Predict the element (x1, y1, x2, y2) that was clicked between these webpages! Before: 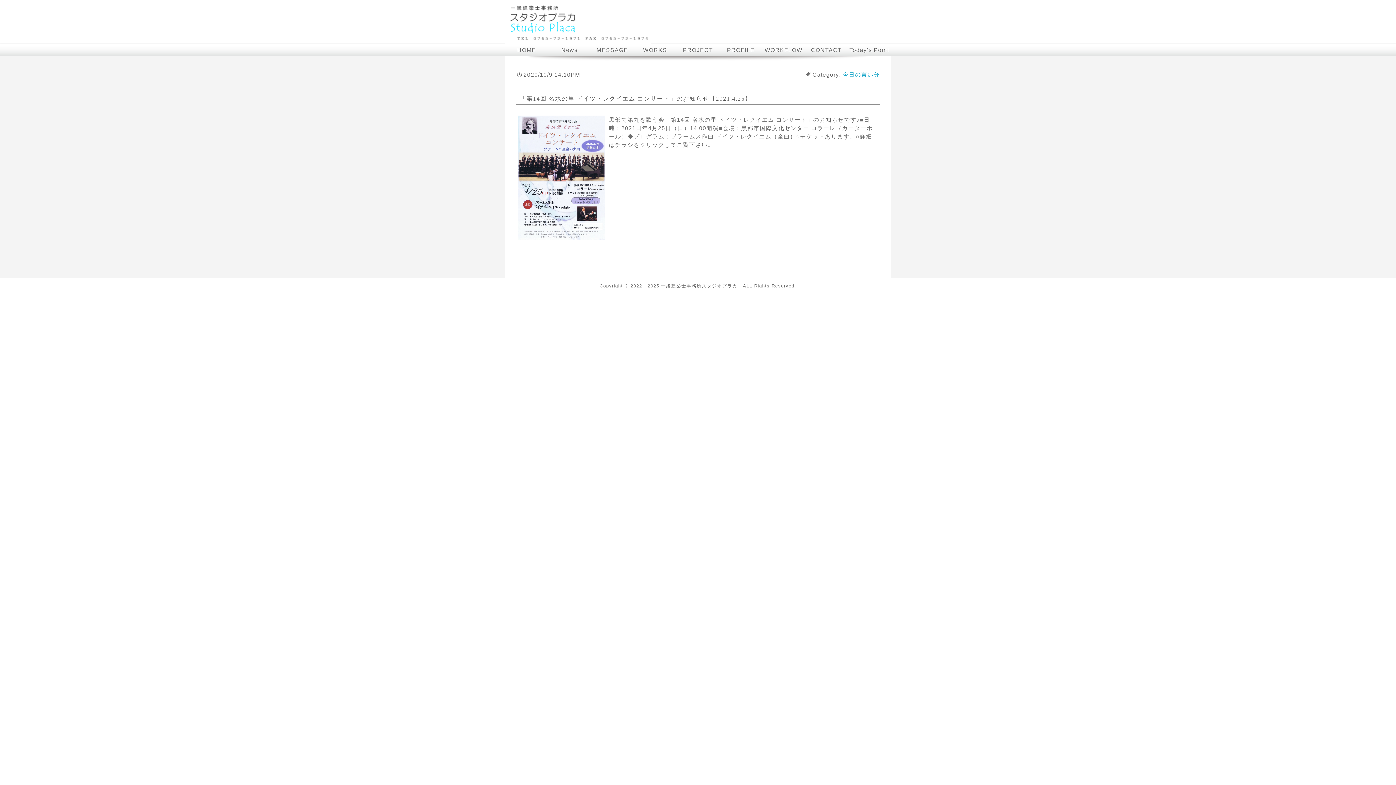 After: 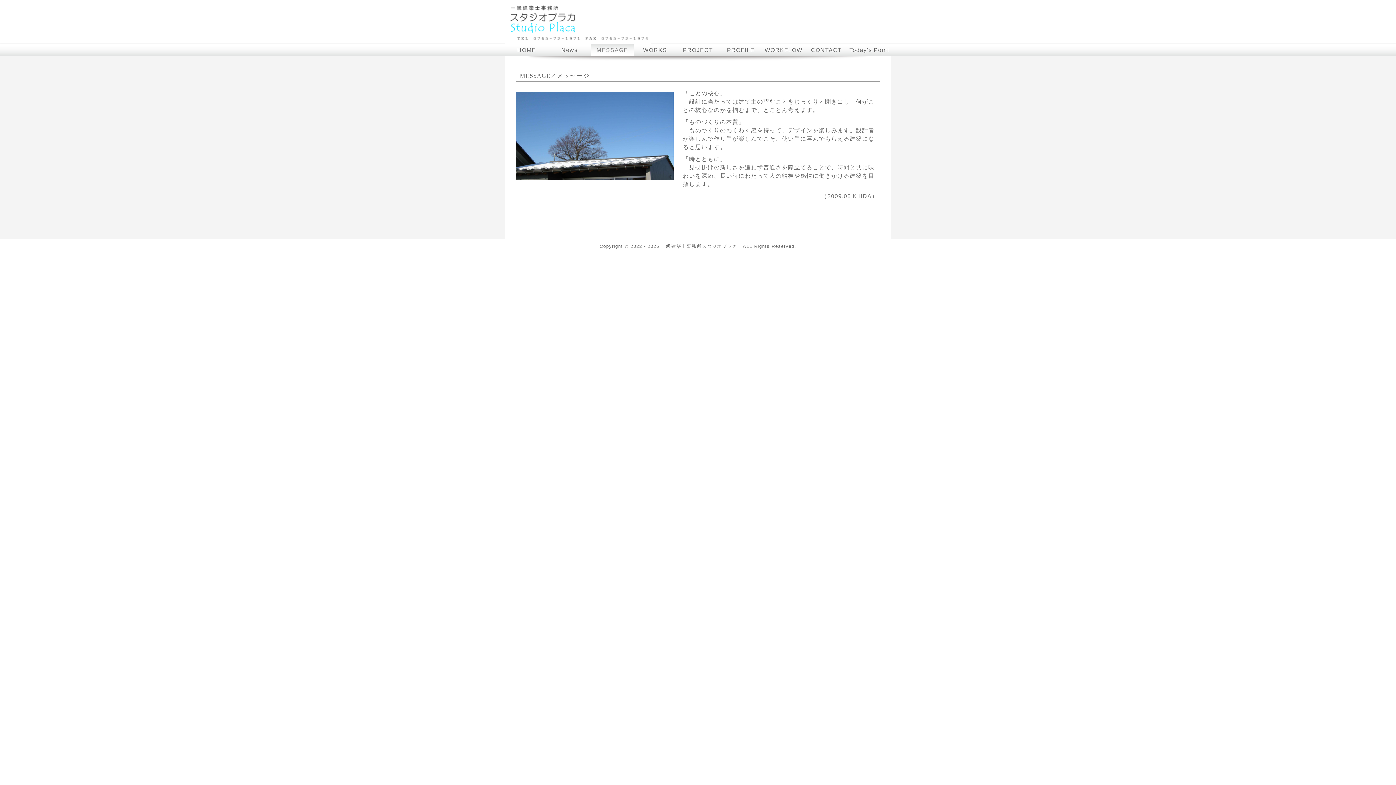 Action: label: MESSAGE bbox: (591, 43, 633, 56)